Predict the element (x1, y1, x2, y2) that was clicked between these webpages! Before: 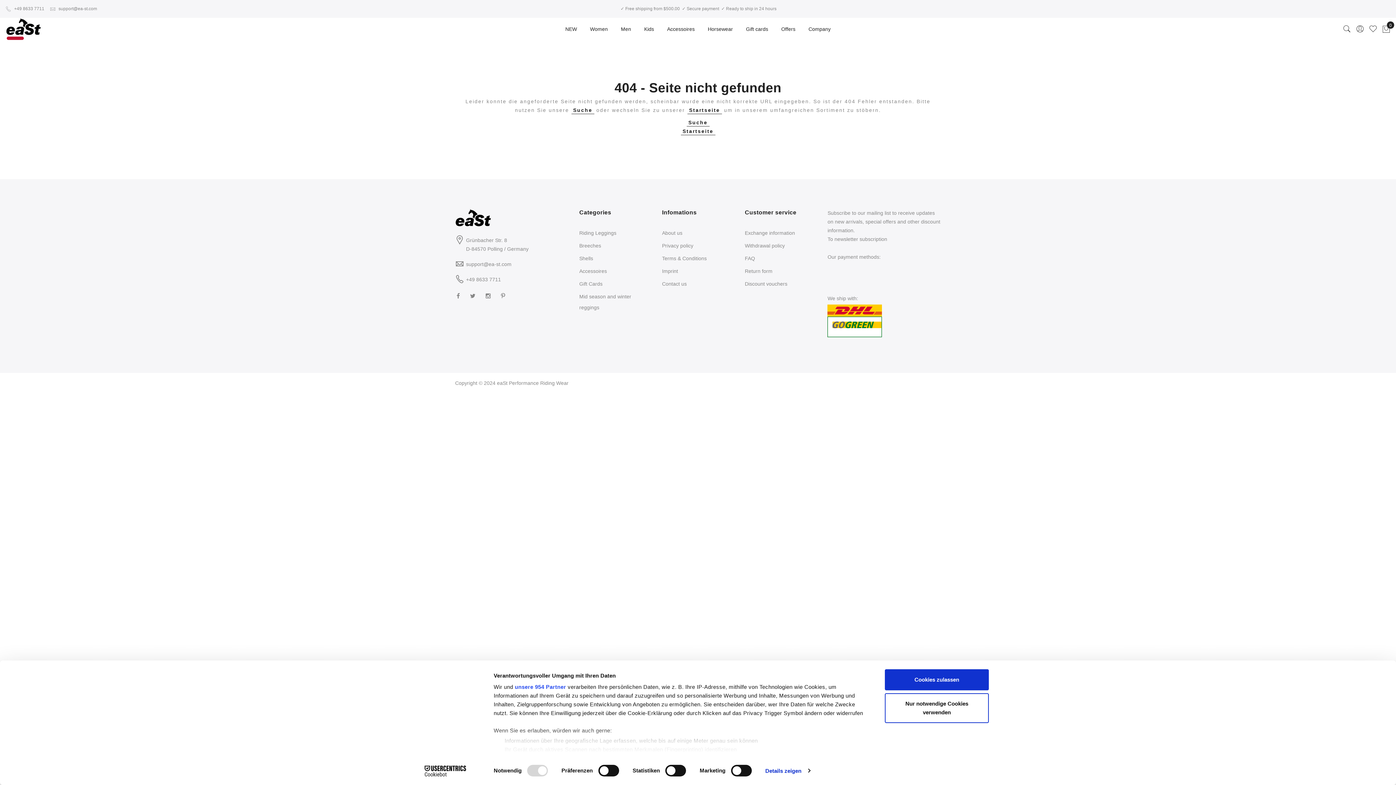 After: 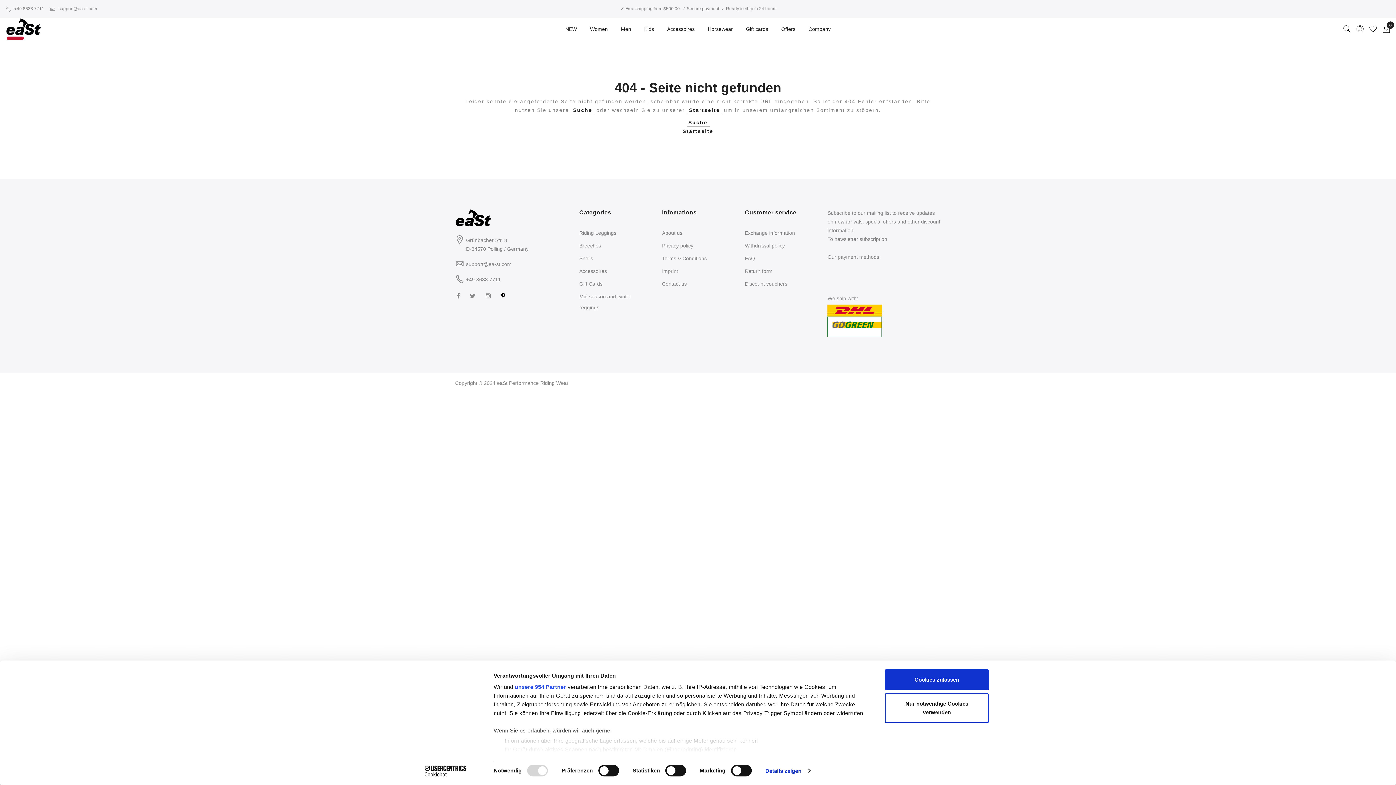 Action: bbox: (499, 293, 506, 299) label:   